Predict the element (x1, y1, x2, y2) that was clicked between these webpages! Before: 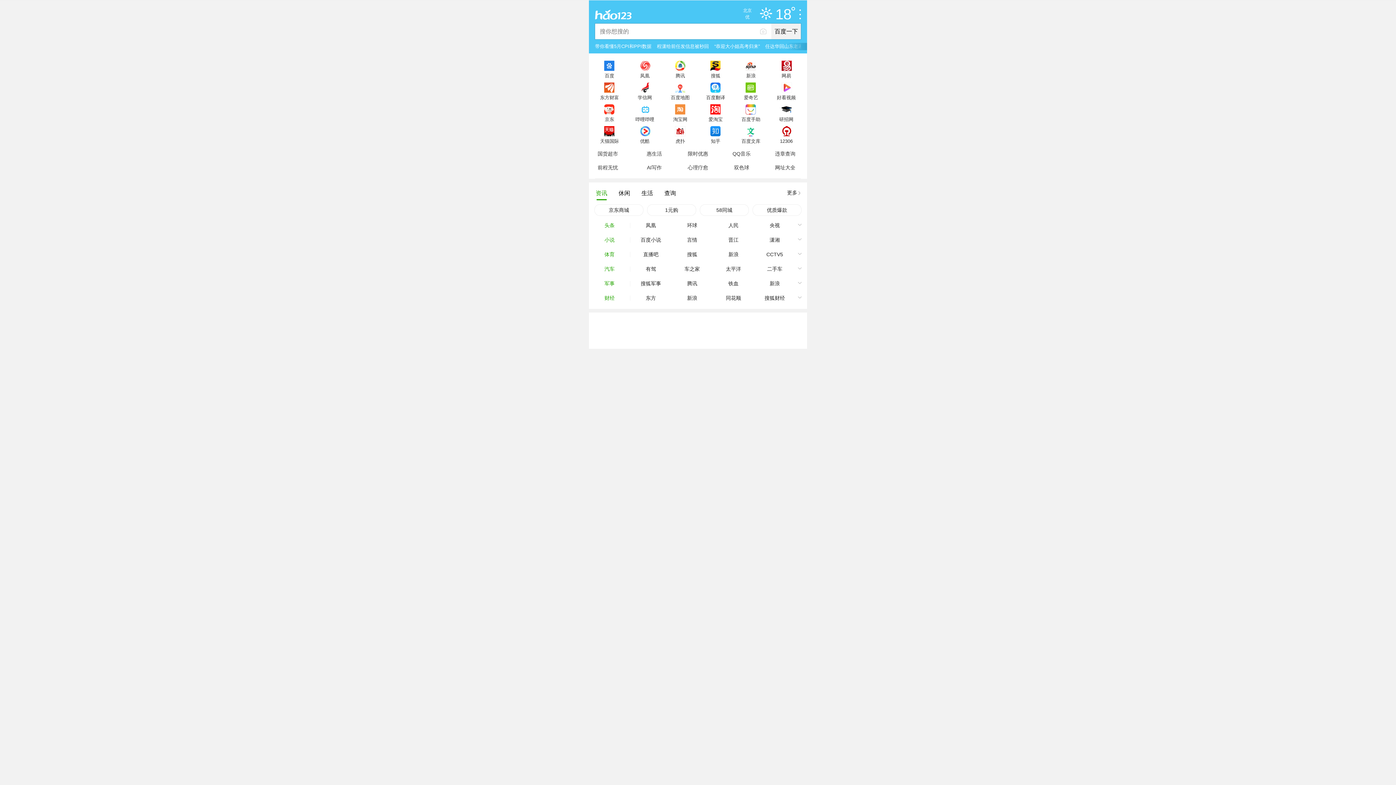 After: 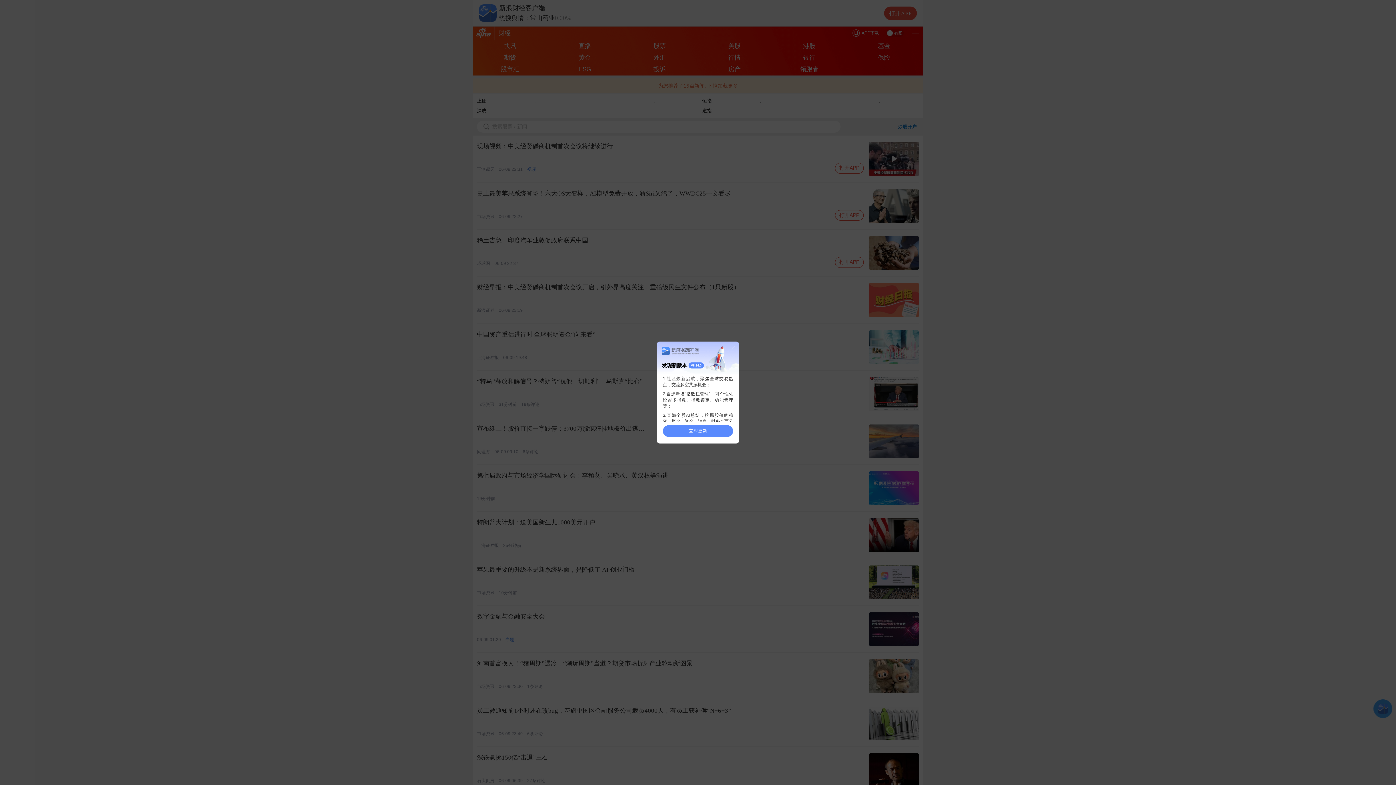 Action: bbox: (671, 290, 713, 305) label: 新浪